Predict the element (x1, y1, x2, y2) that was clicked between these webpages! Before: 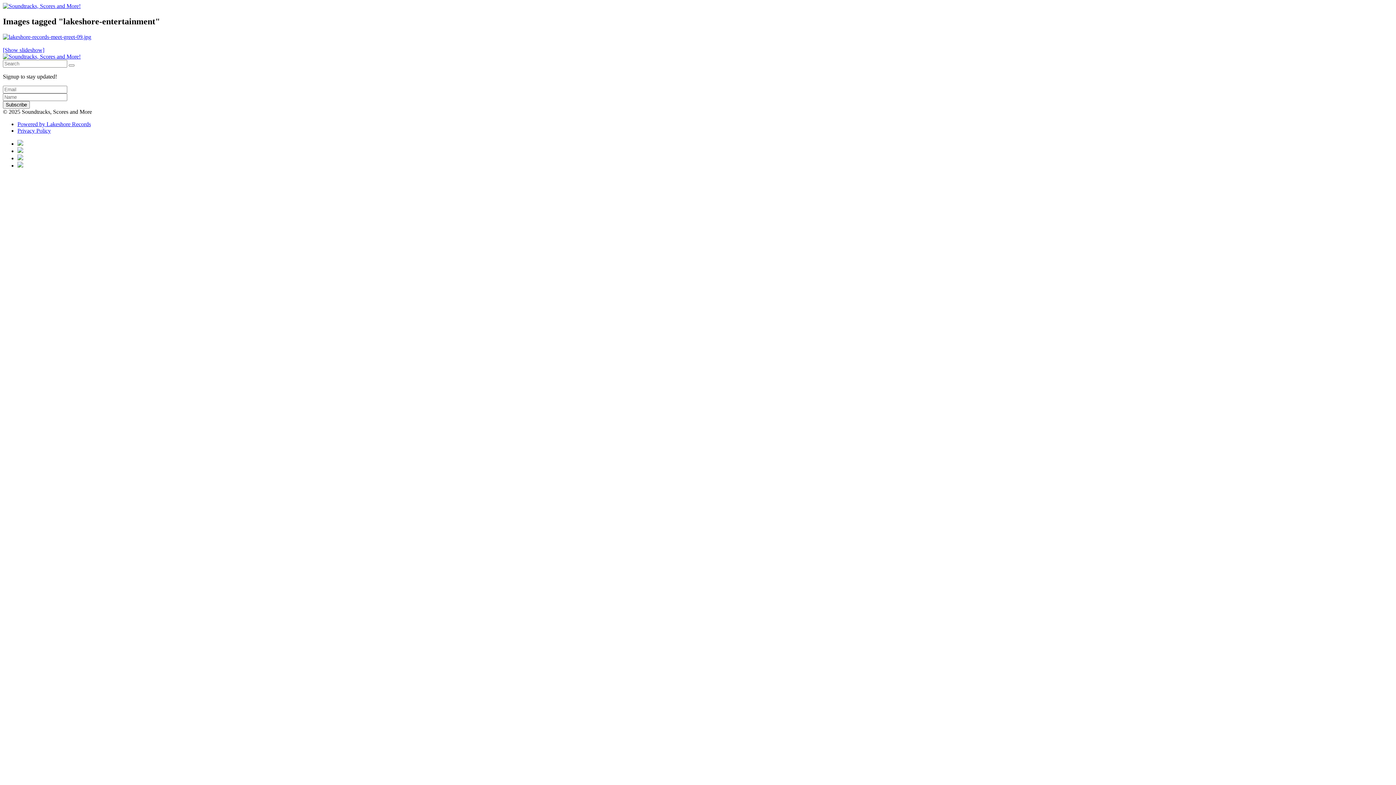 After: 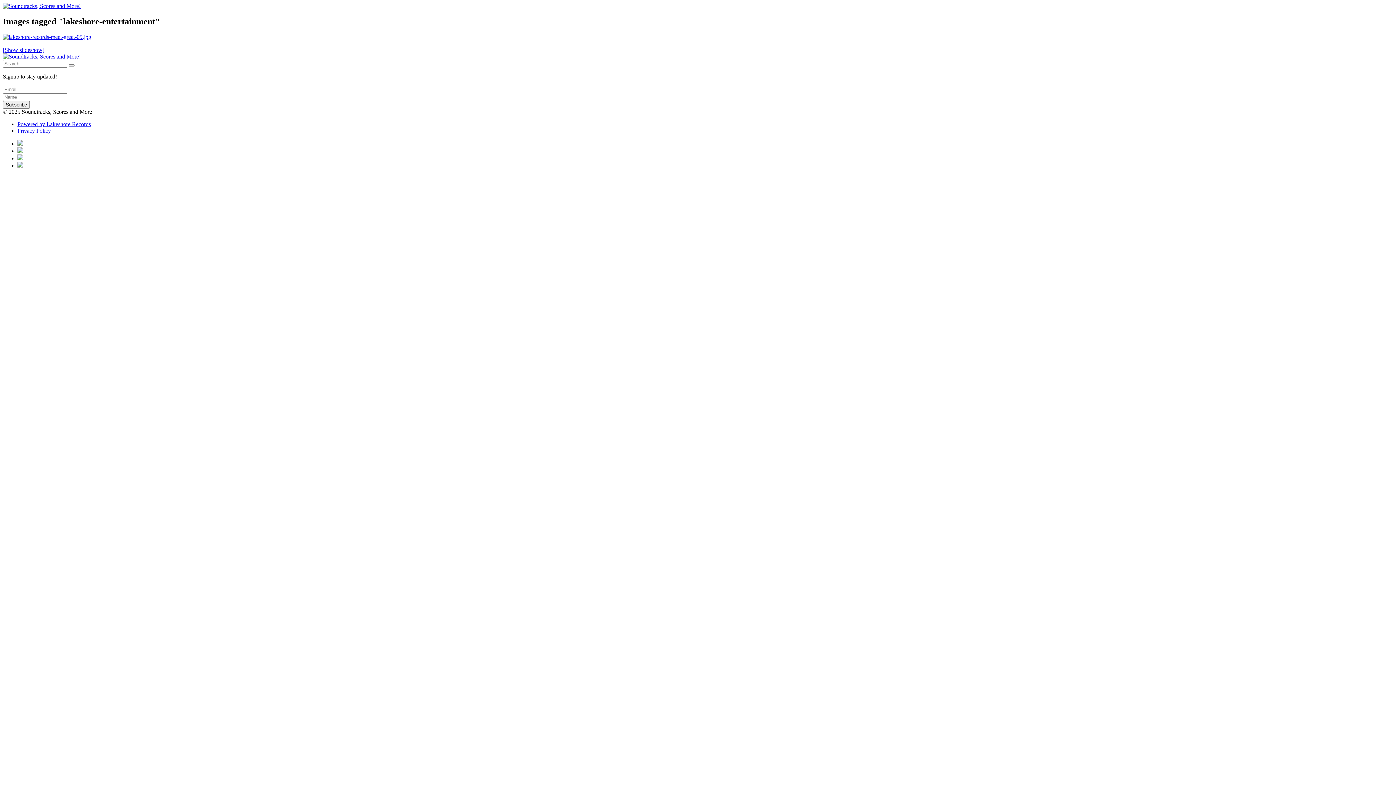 Action: bbox: (17, 147, 23, 154)